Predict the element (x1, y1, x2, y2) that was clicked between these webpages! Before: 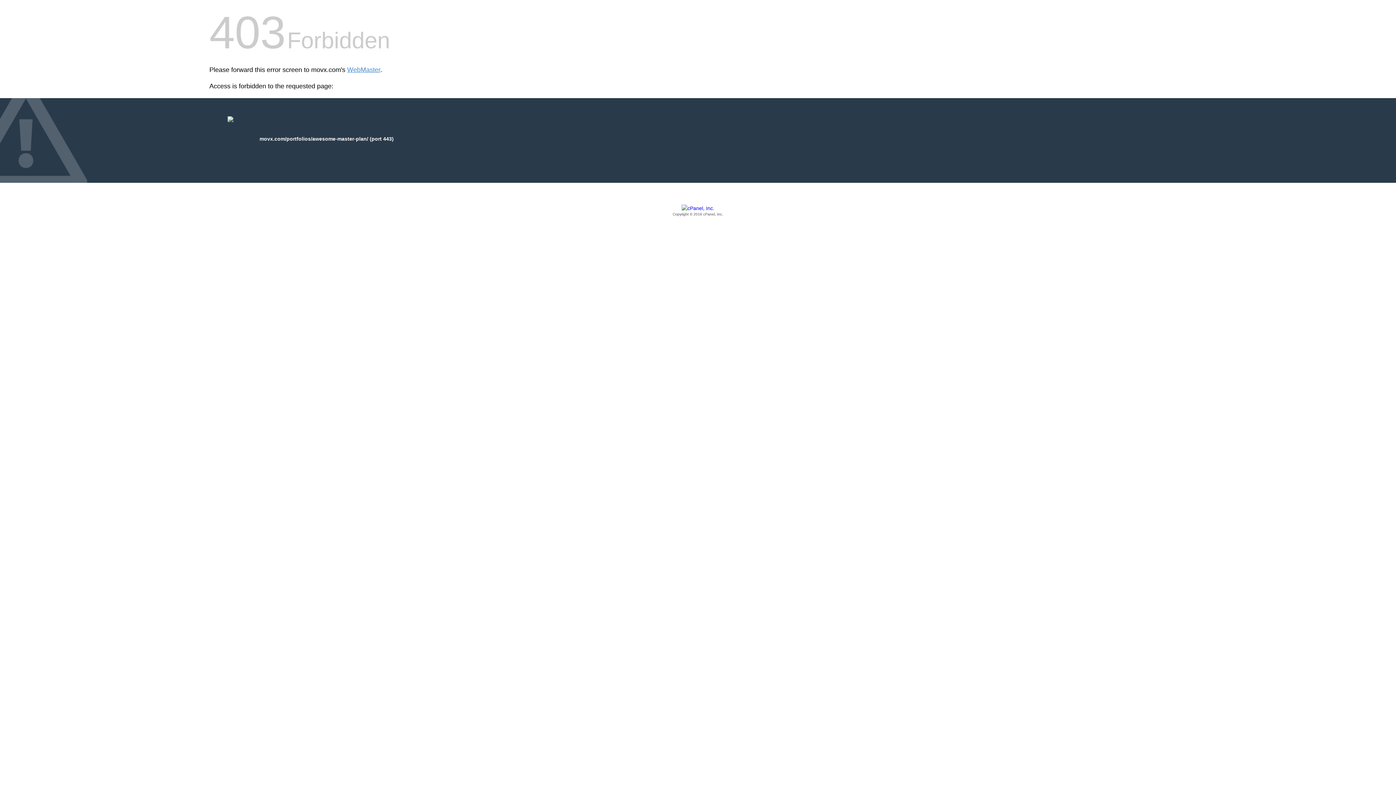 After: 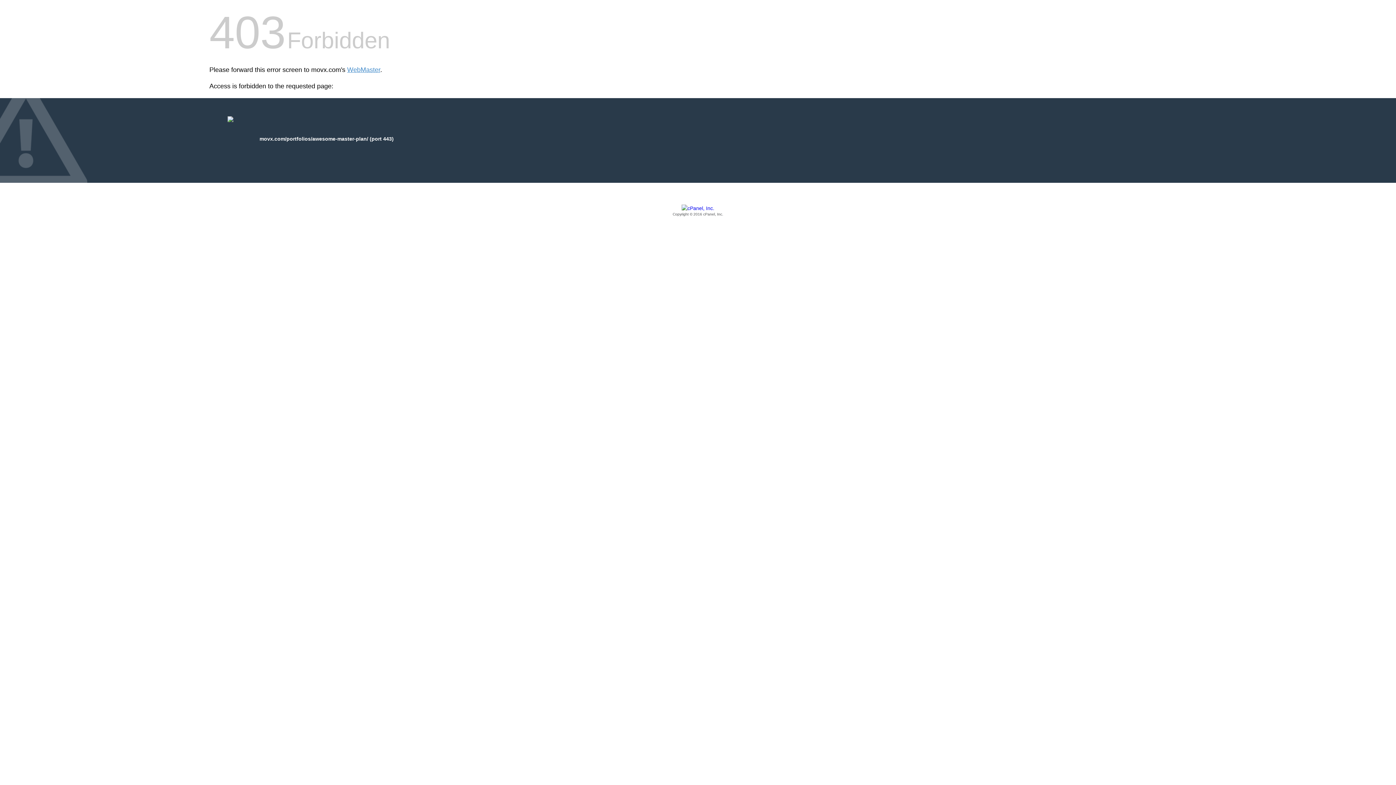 Action: bbox: (209, 205, 1186, 217) label: Copyright © 2016 cPanel, Inc.